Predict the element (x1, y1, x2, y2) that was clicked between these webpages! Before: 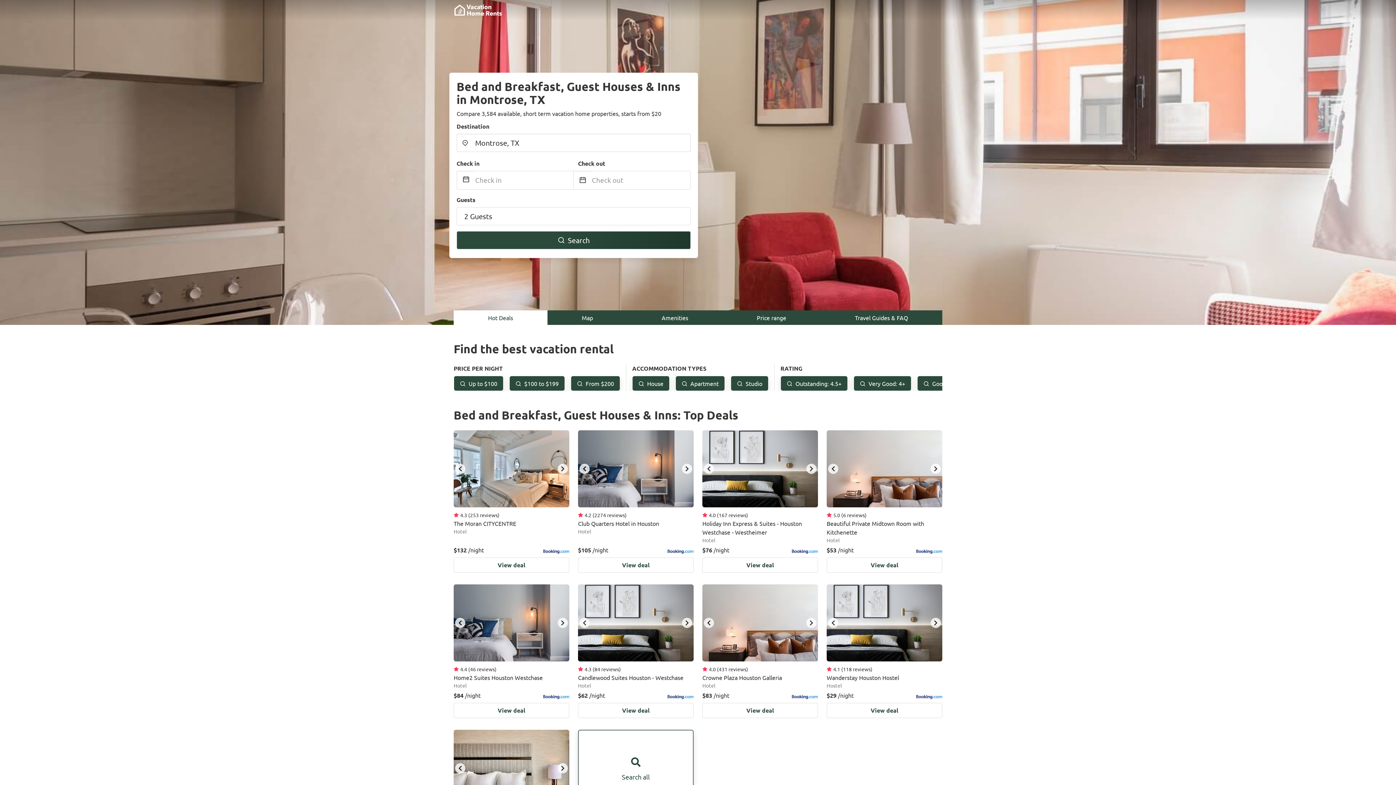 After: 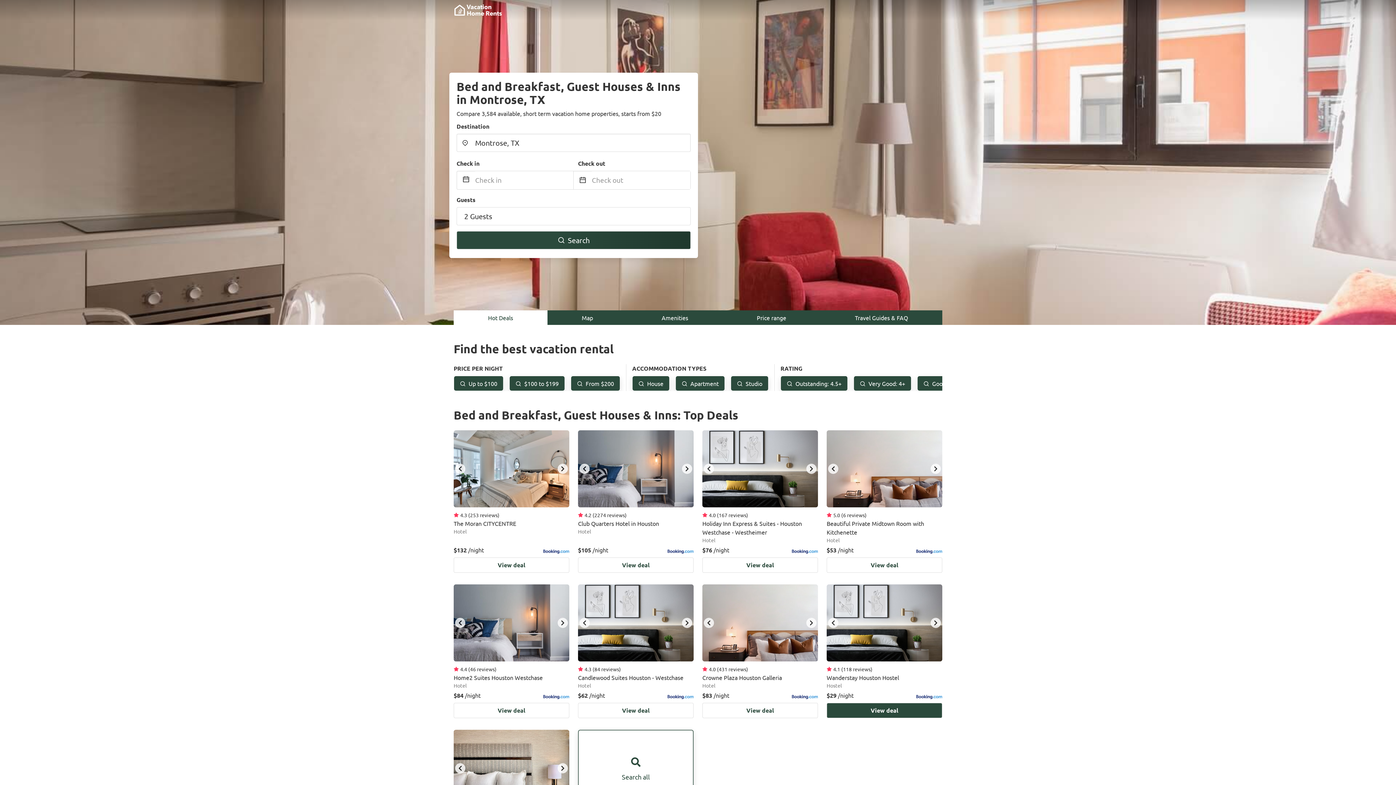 Action: bbox: (930, 618, 941, 628) label: next